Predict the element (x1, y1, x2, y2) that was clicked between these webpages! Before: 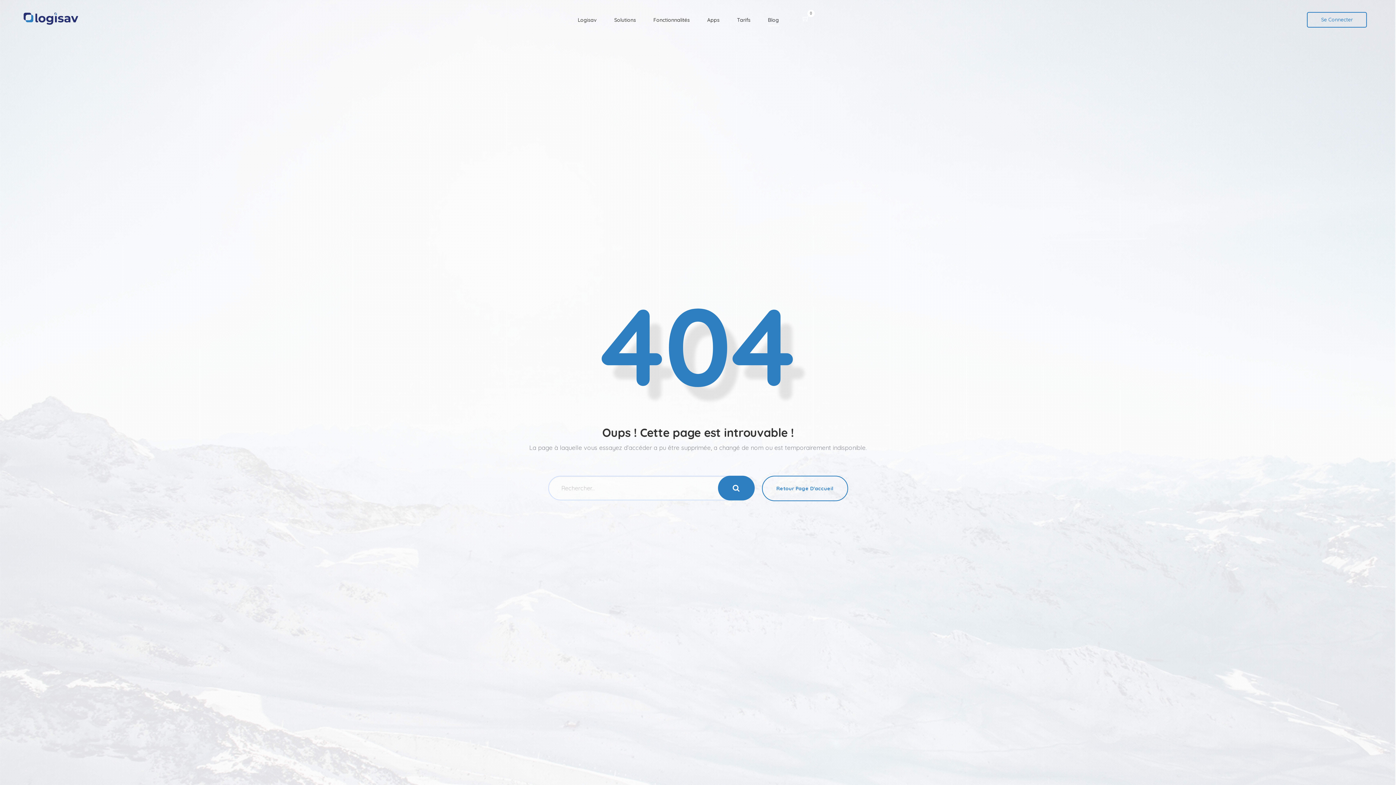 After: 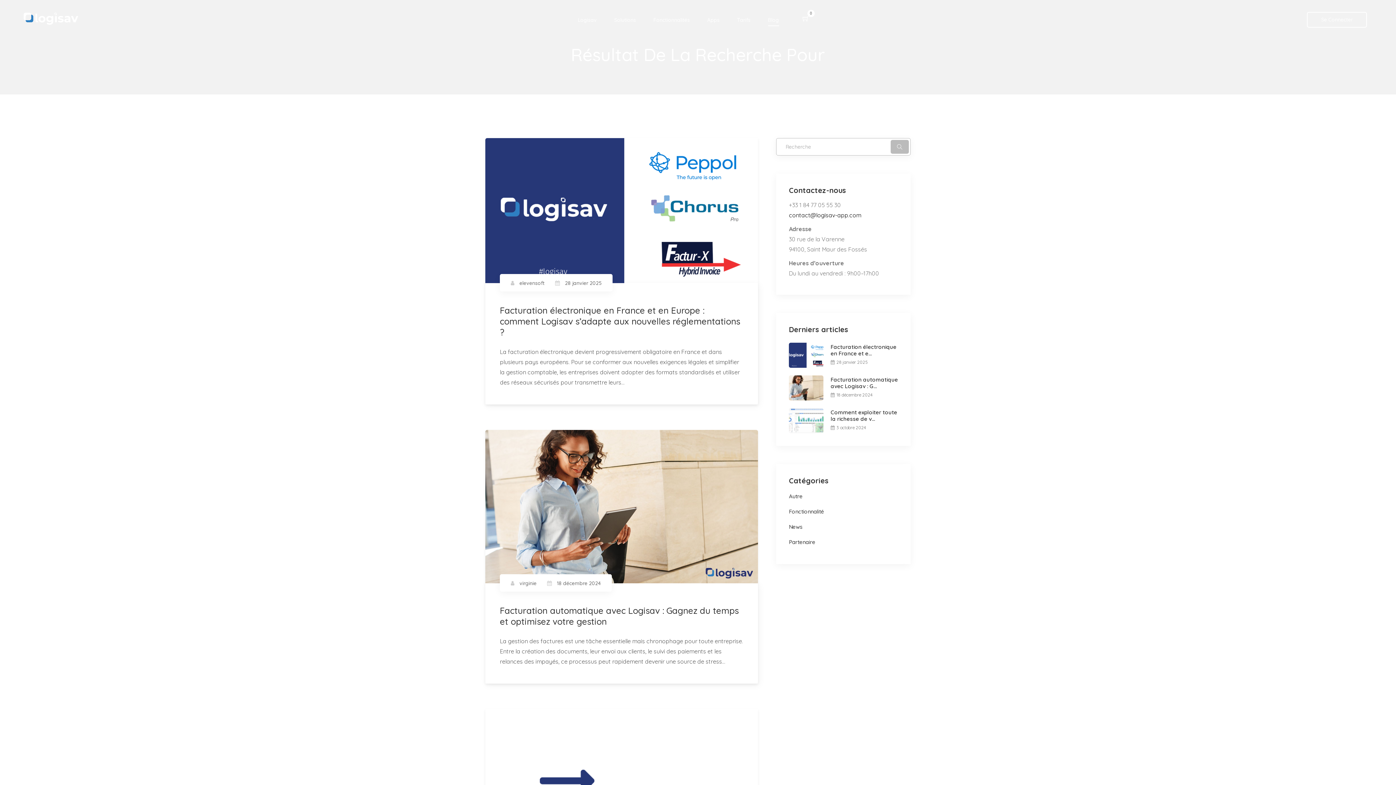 Action: bbox: (718, 476, 754, 500)